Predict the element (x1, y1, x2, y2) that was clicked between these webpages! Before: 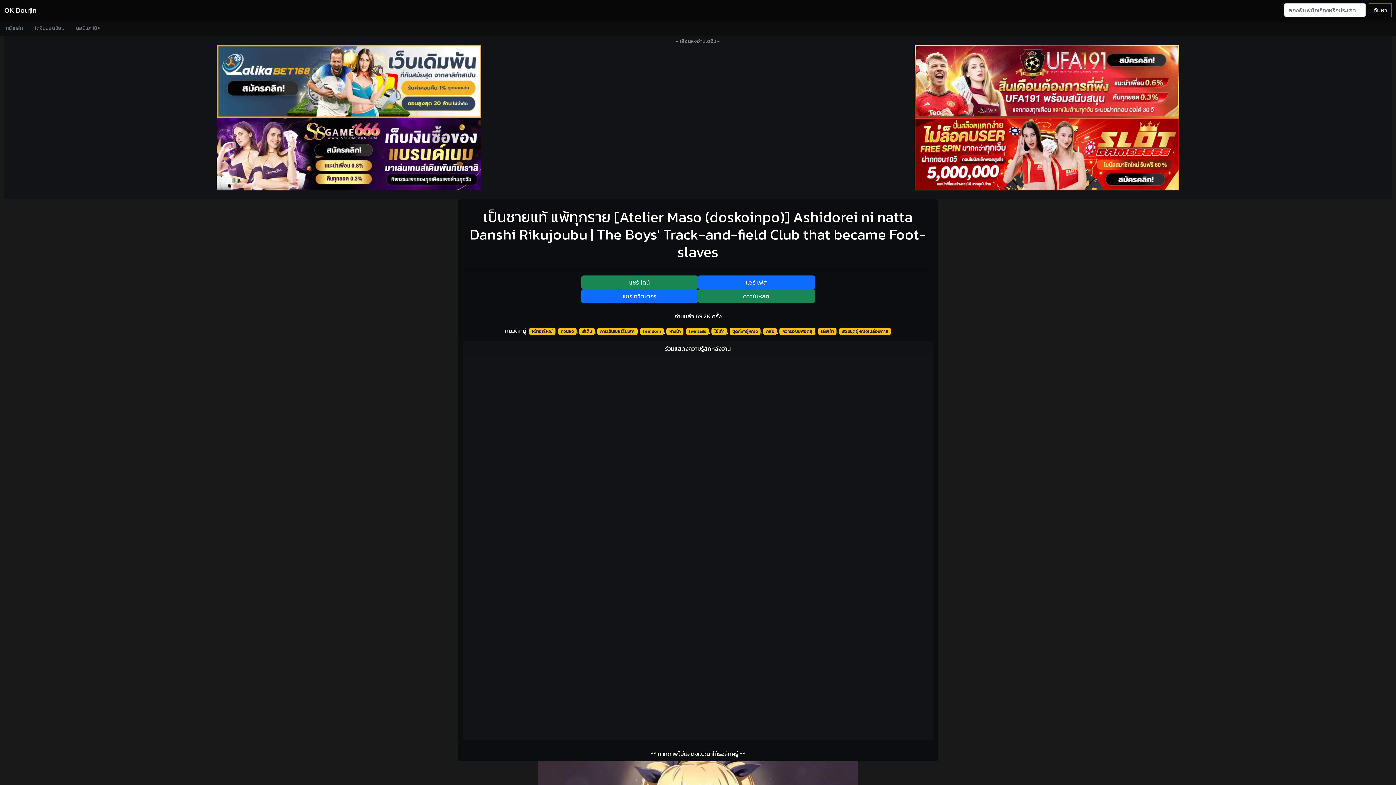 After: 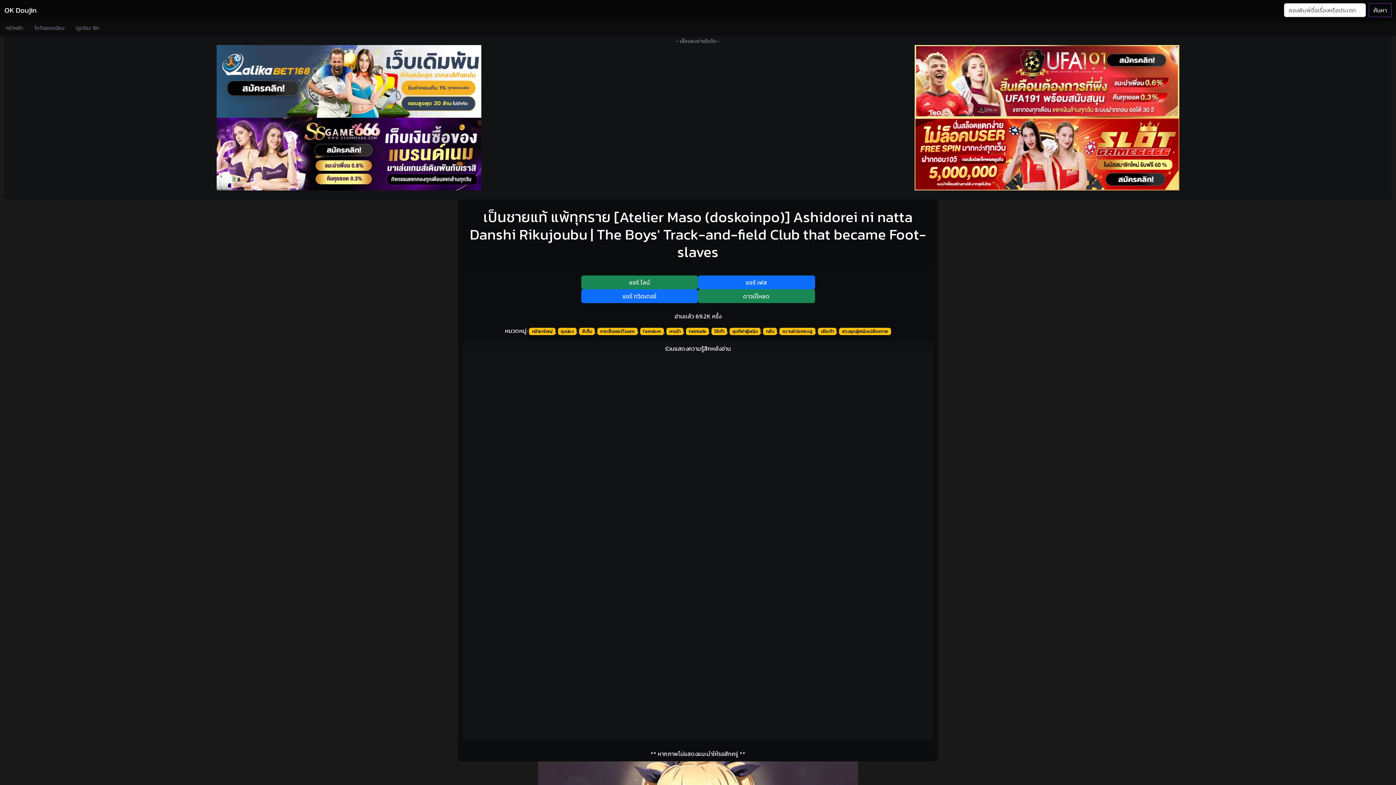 Action: label: กลิ่น bbox: (763, 327, 777, 335)